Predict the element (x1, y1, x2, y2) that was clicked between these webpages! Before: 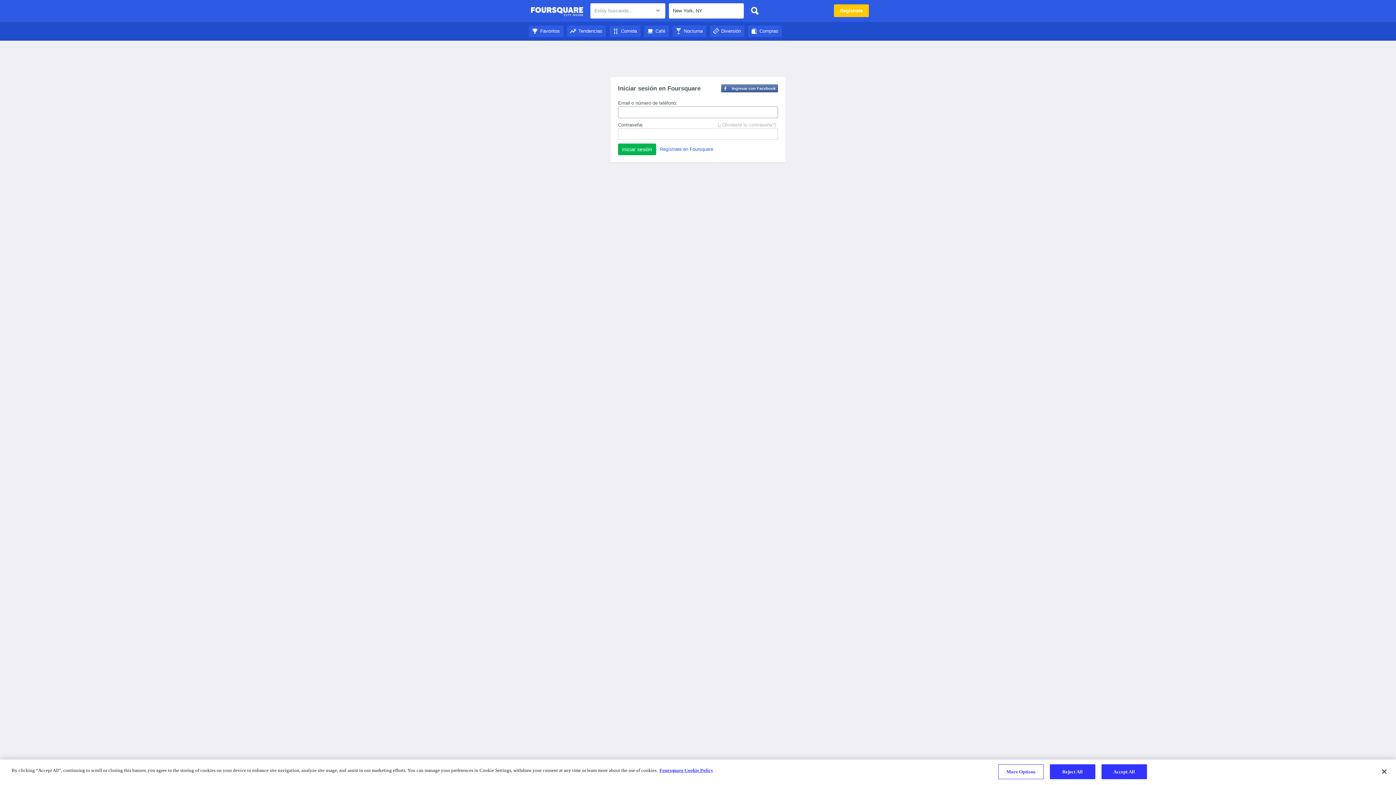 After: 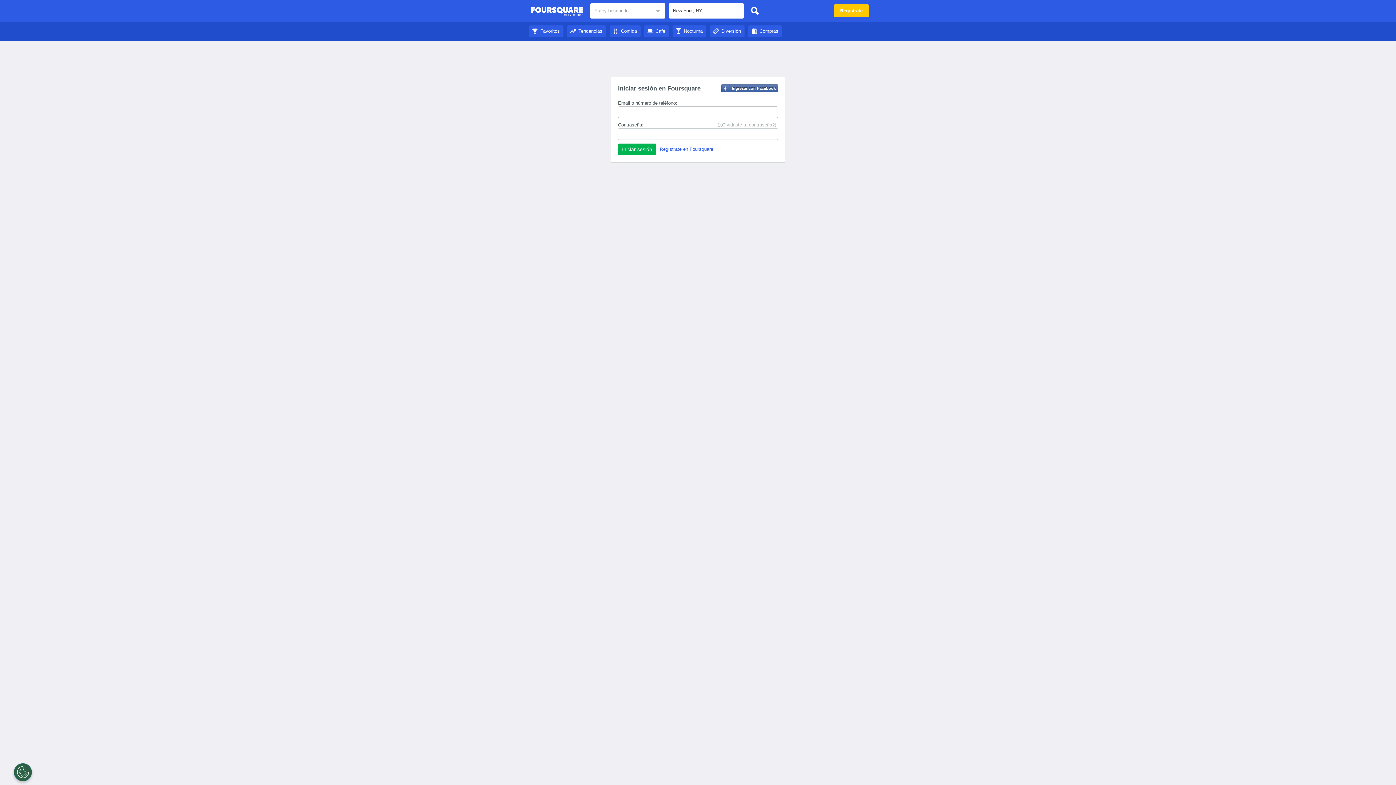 Action: bbox: (529, 28, 563, 33) label: Favoritos